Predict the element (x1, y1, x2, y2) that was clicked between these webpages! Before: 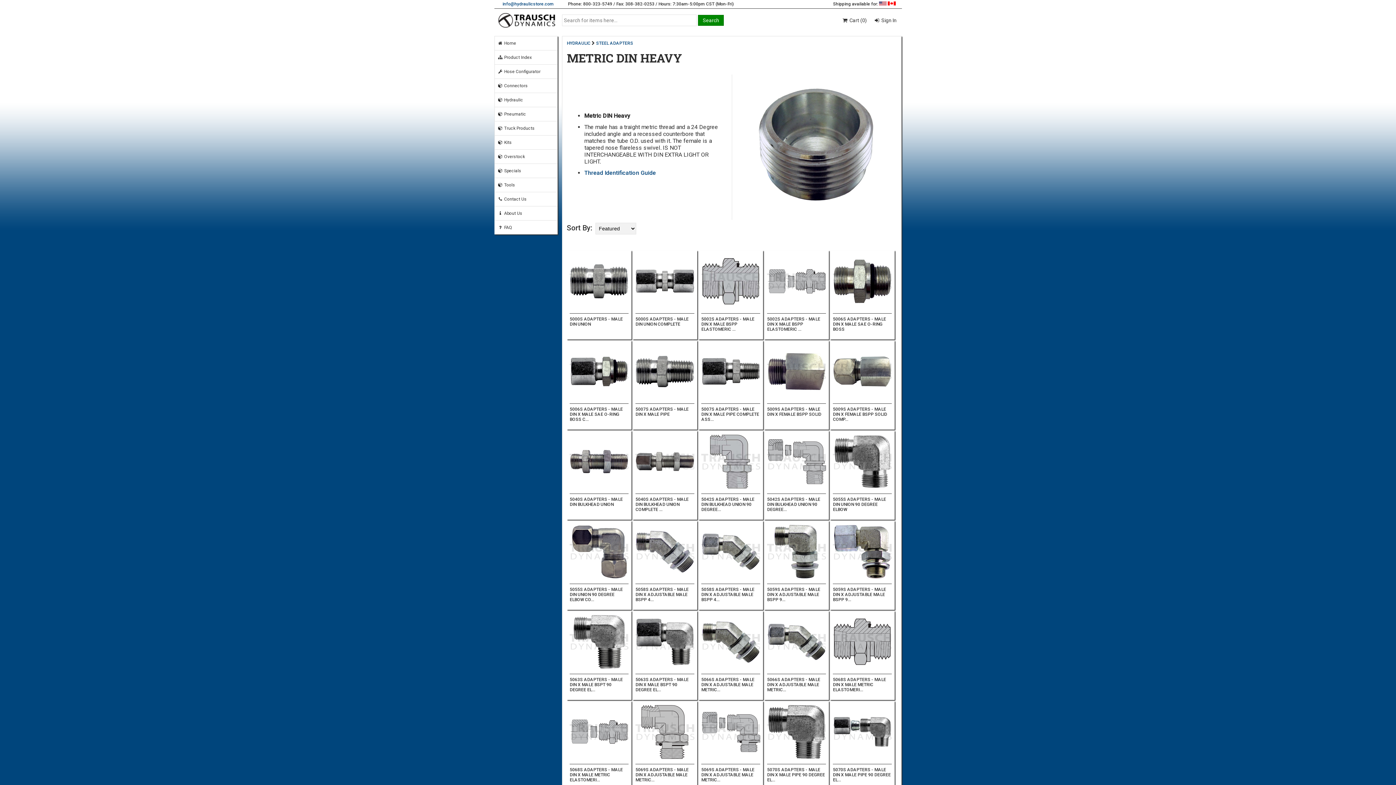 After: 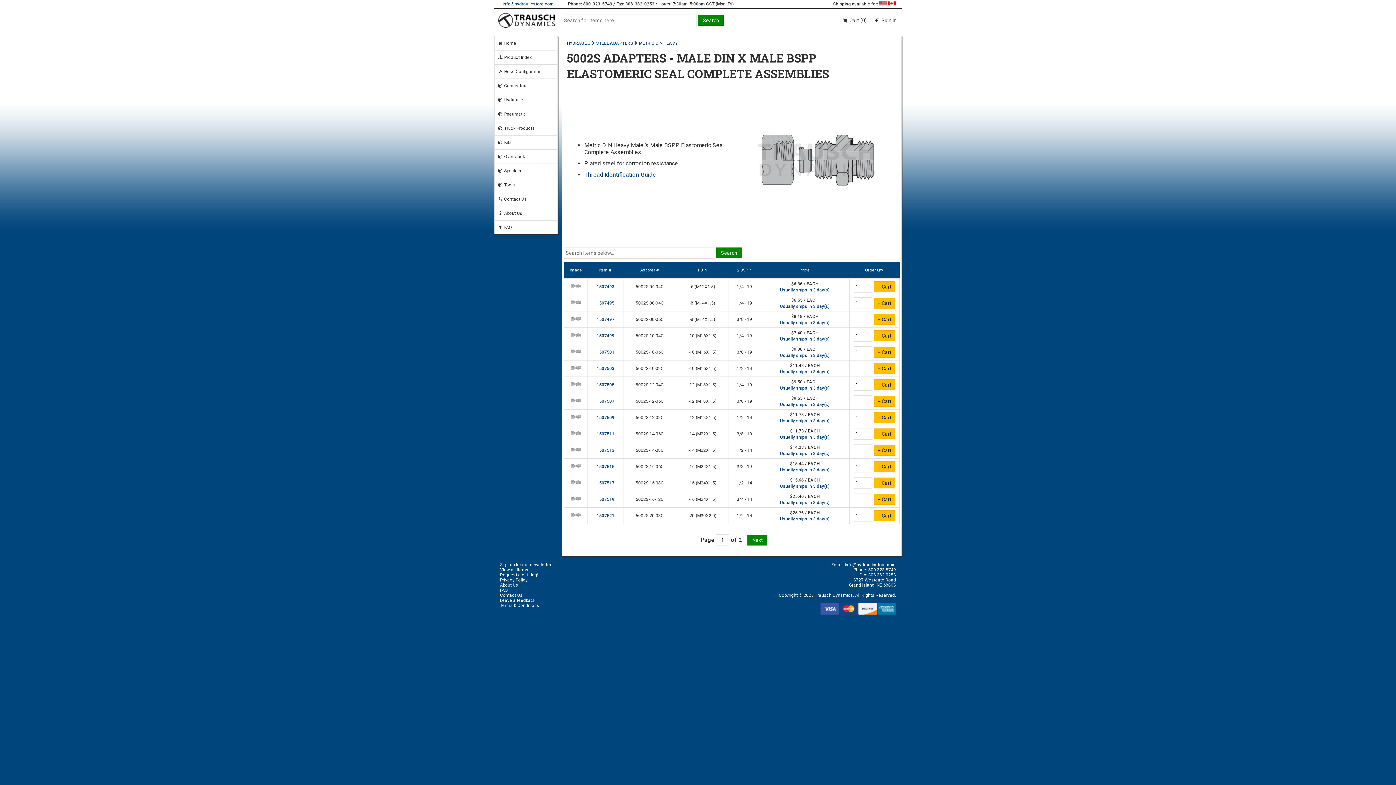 Action: bbox: (767, 305, 826, 310)